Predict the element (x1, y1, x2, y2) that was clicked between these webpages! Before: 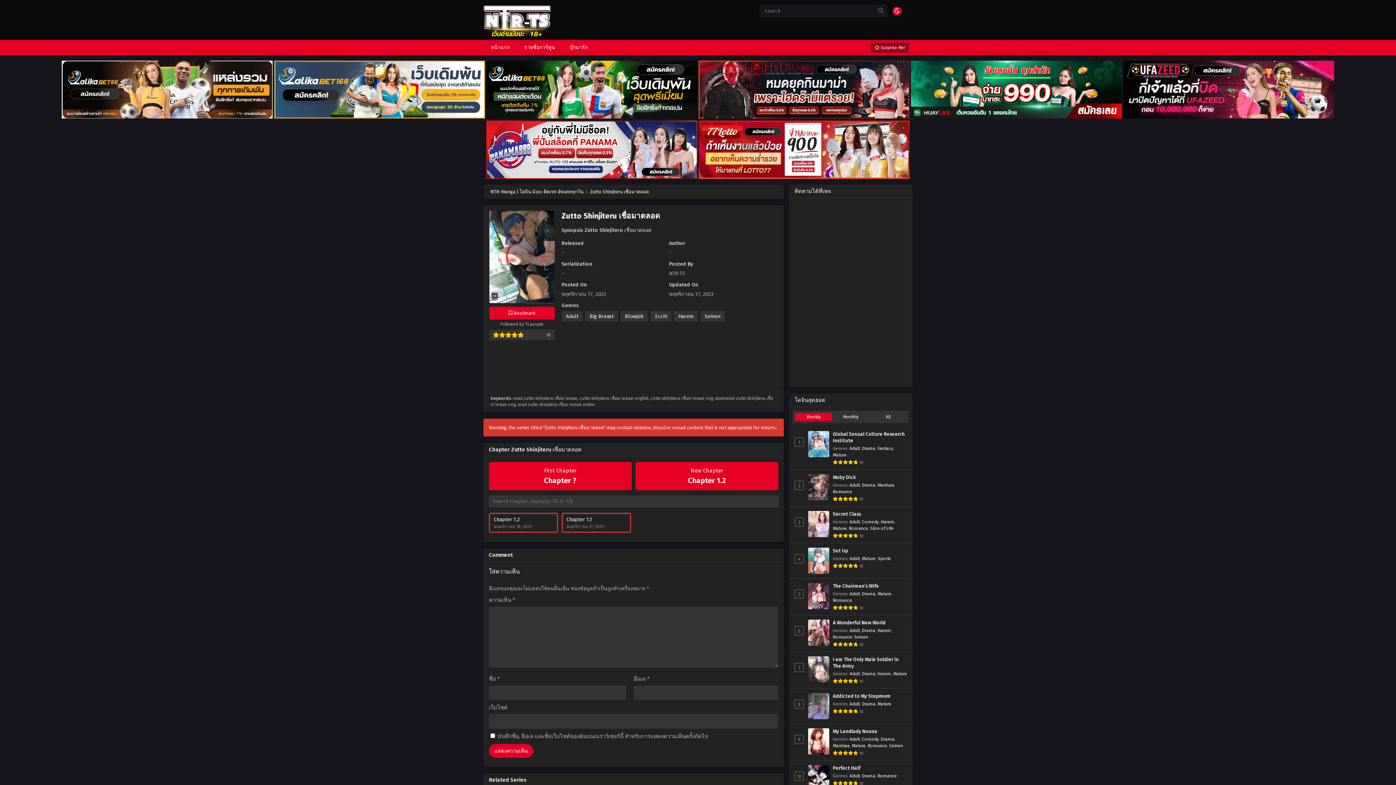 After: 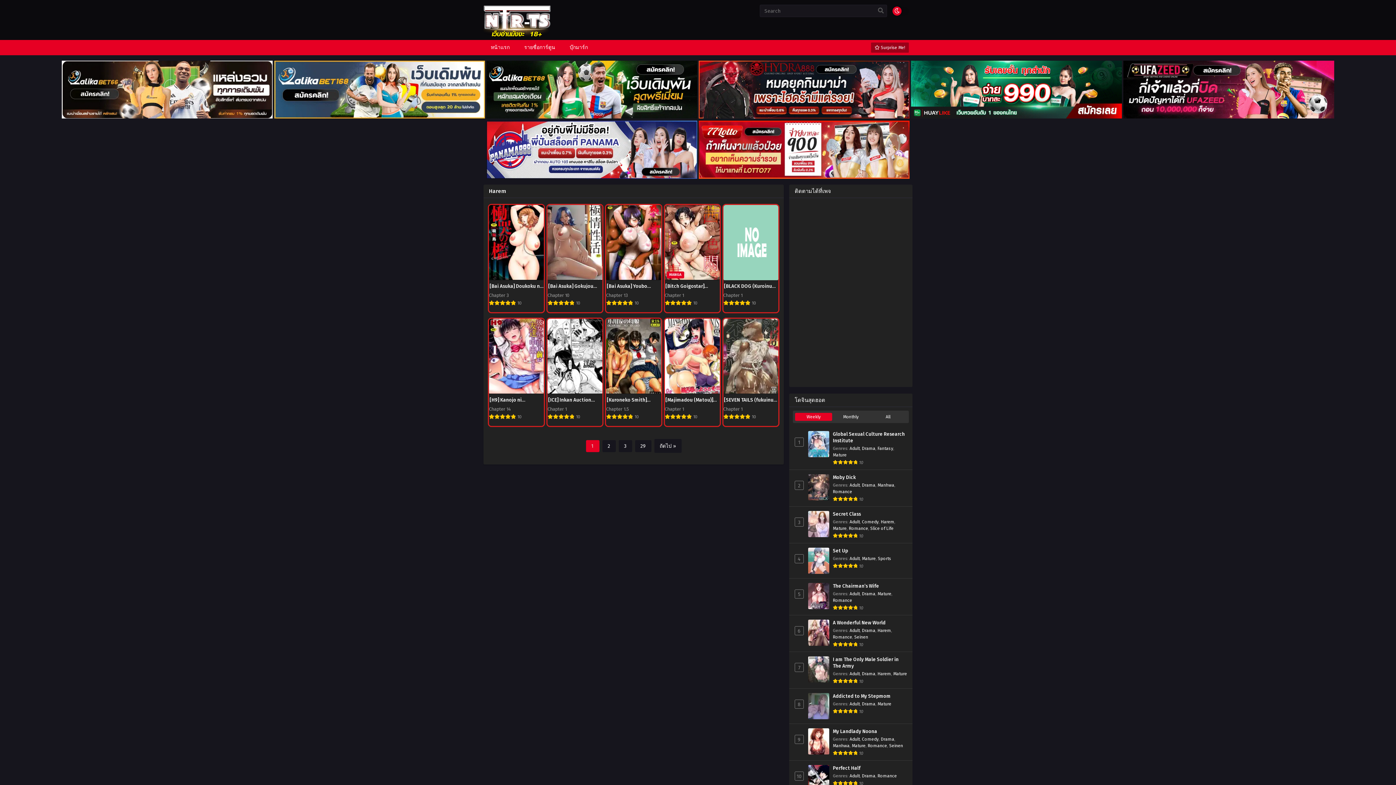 Action: bbox: (877, 671, 891, 676) label: Harem